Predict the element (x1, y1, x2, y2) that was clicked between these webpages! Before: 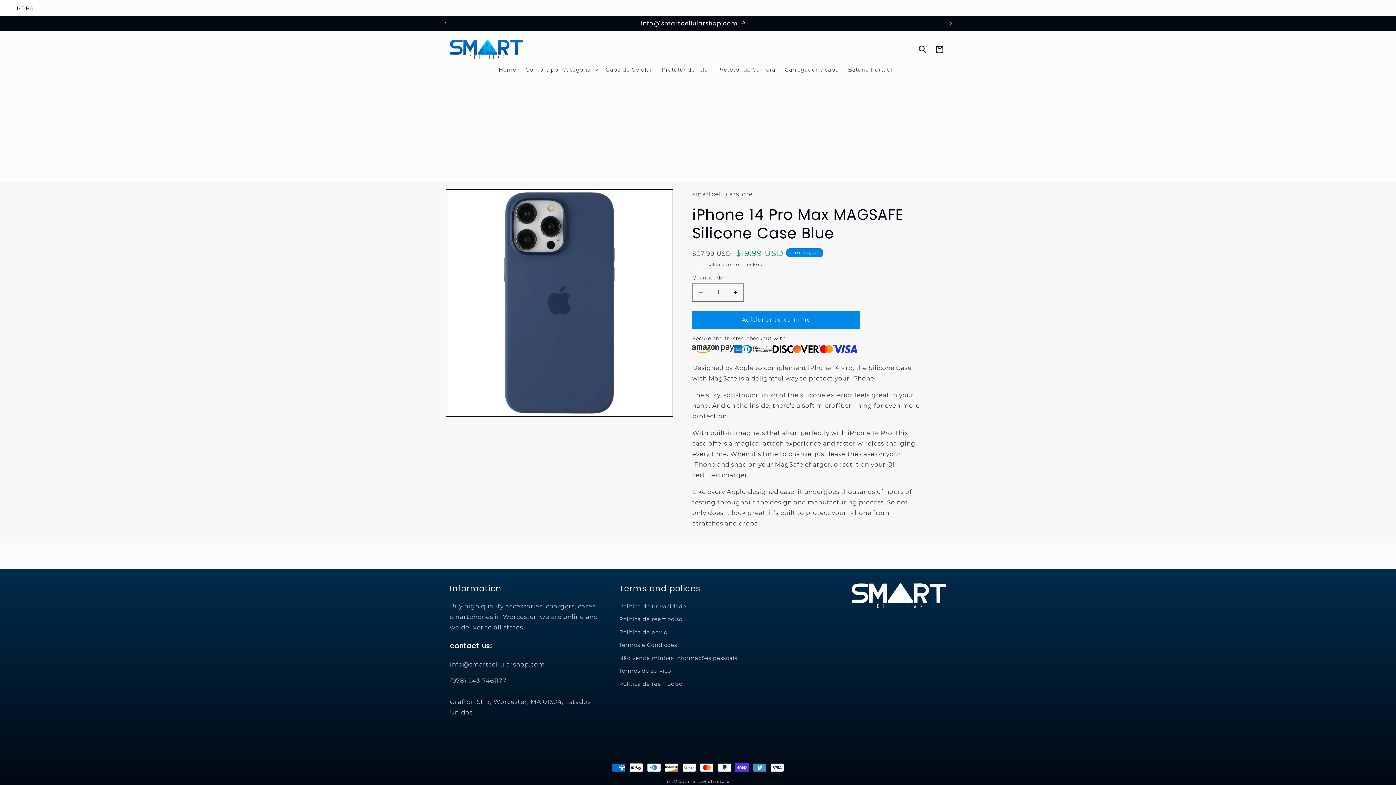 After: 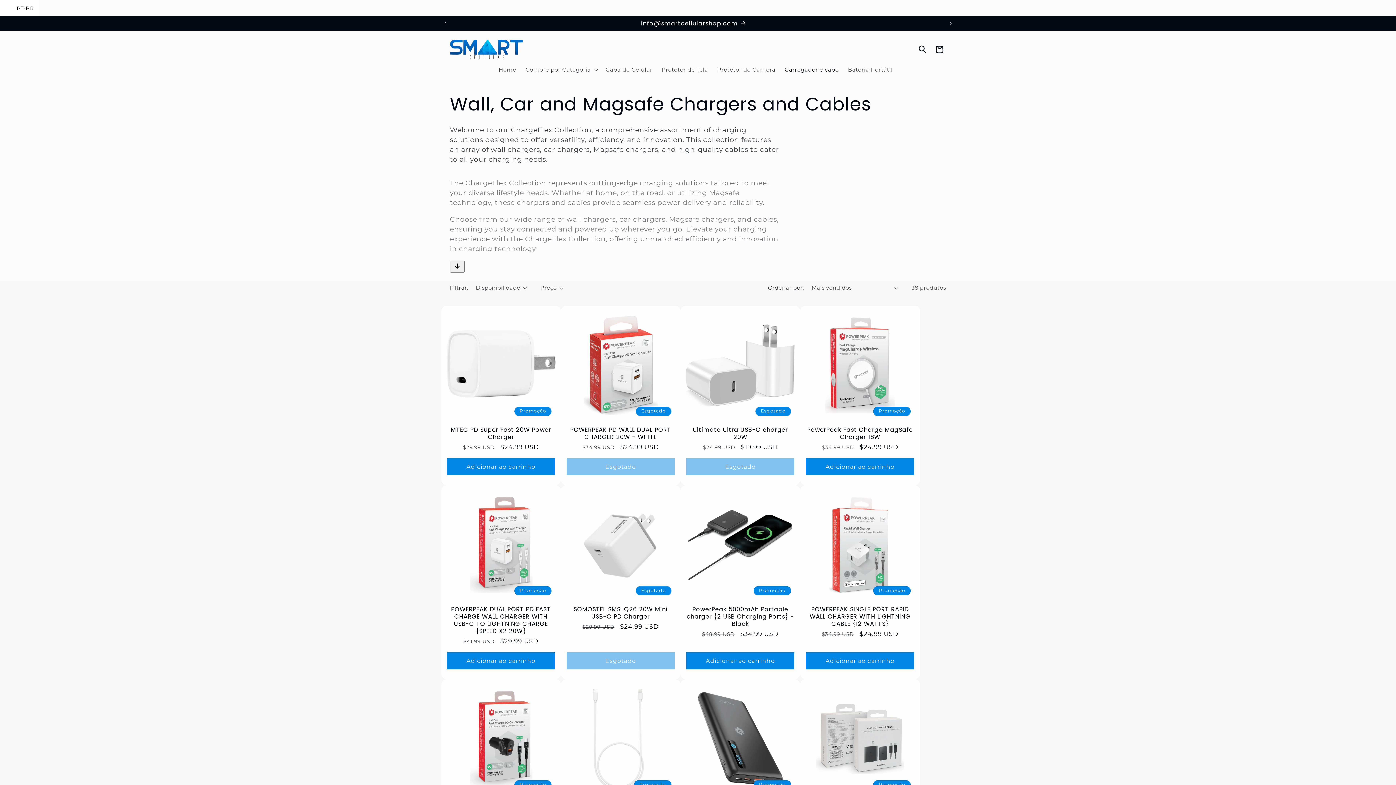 Action: bbox: (780, 61, 843, 77) label: Carregador e cabo